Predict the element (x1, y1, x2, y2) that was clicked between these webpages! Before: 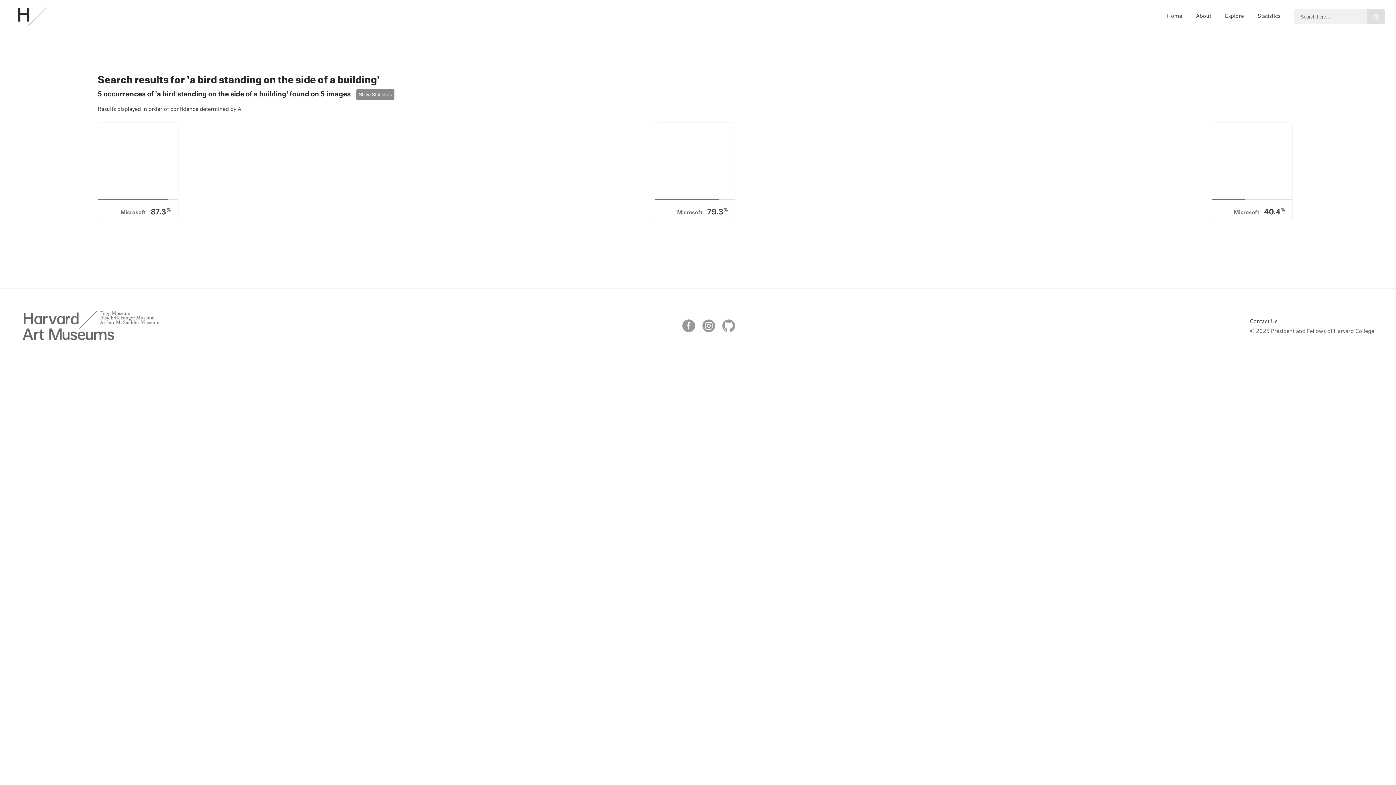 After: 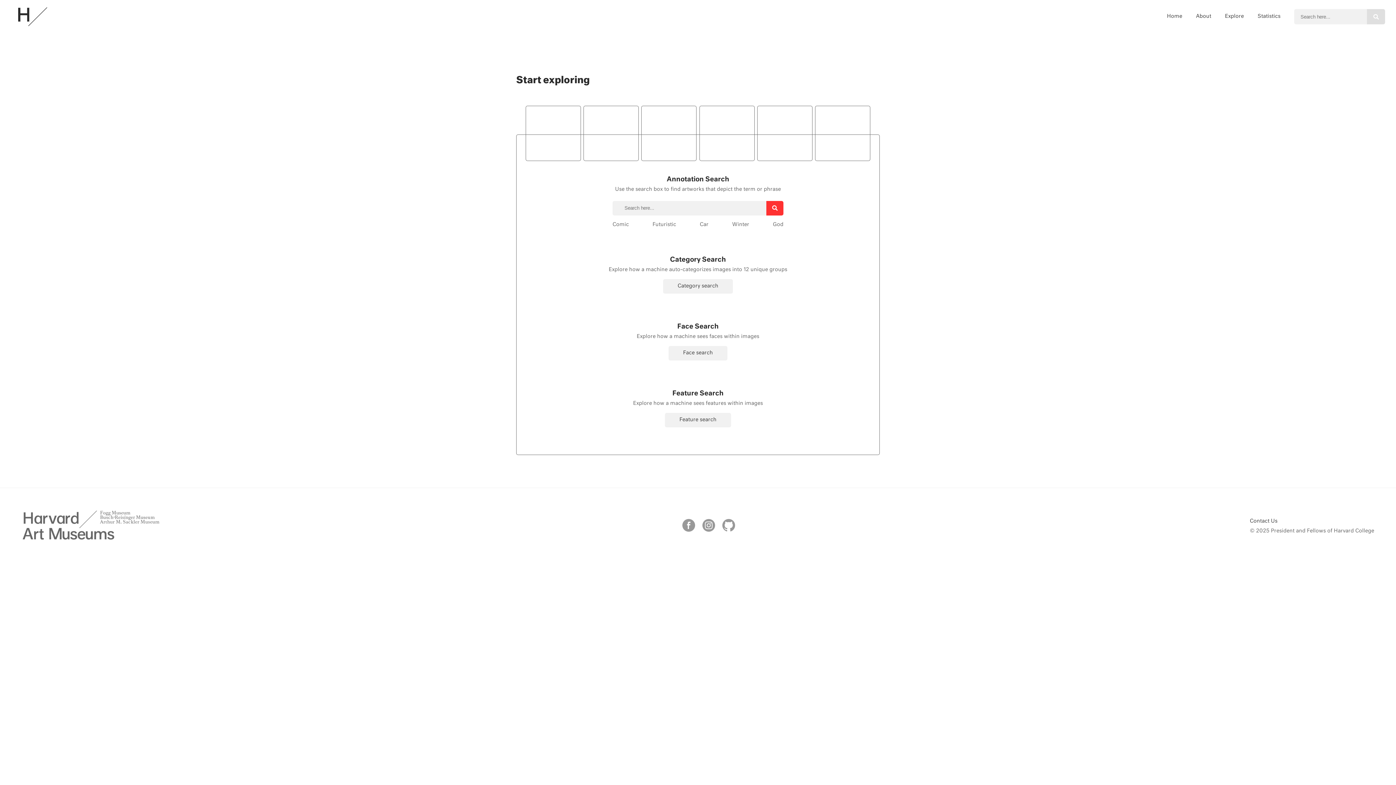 Action: bbox: (1225, 13, 1244, 19) label: Explore